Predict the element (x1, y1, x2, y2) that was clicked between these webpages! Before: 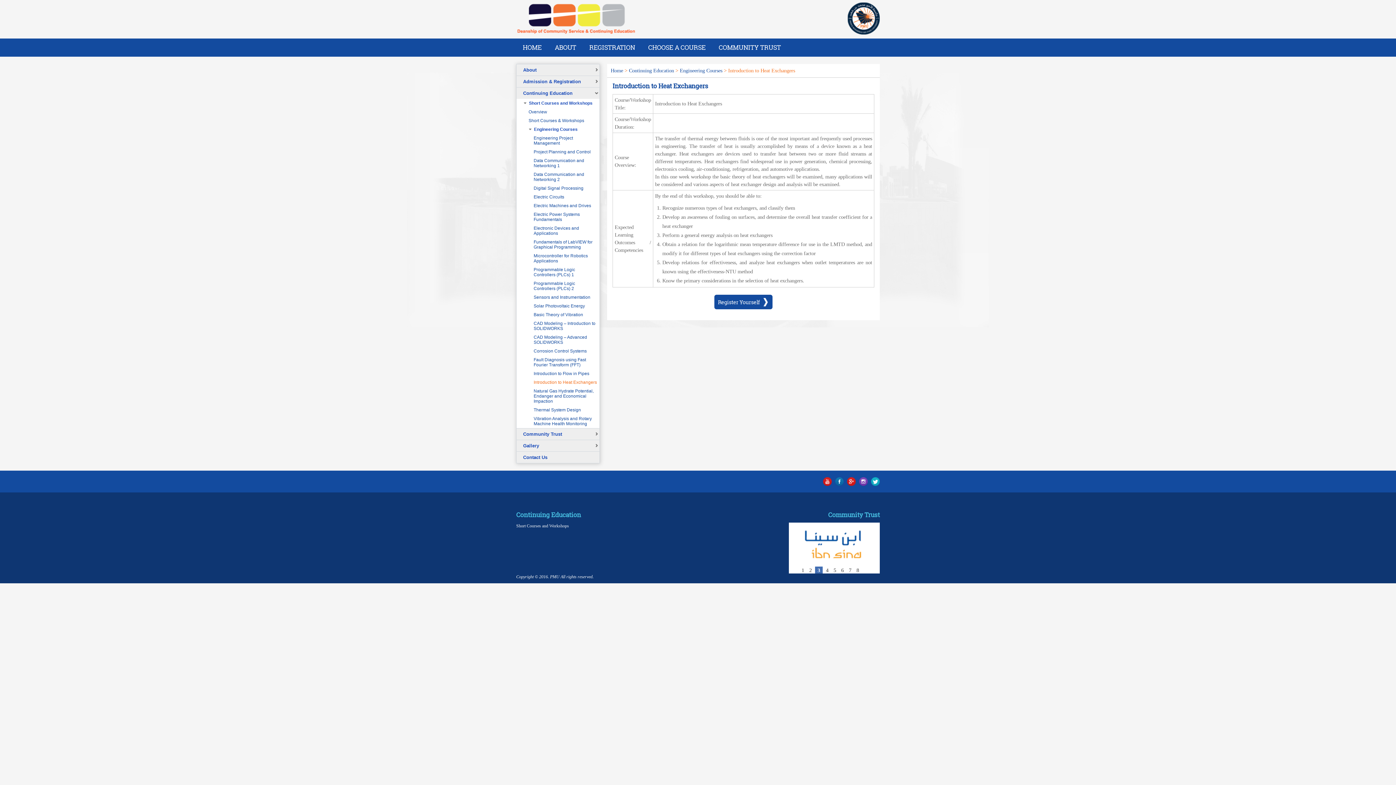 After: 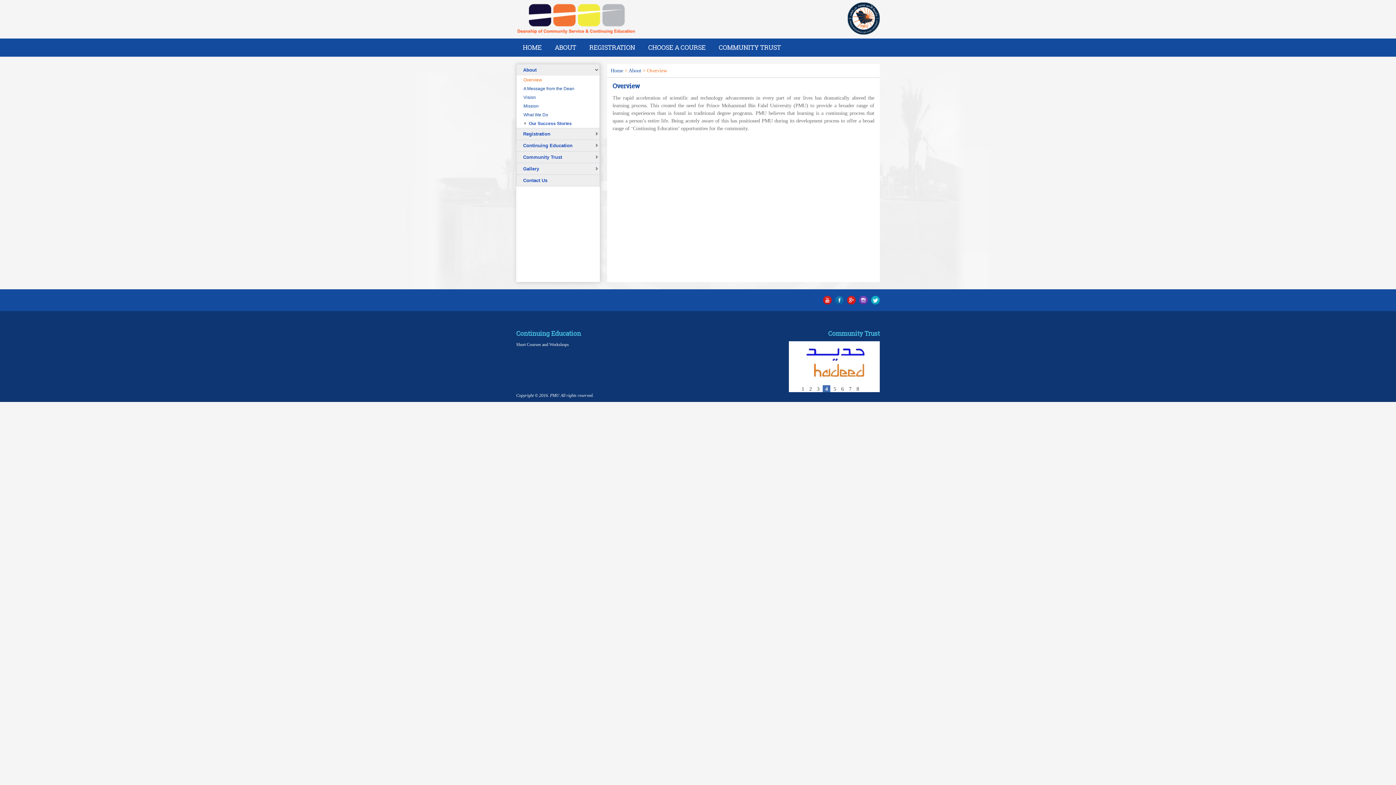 Action: bbox: (548, 38, 582, 56) label: ABOUT